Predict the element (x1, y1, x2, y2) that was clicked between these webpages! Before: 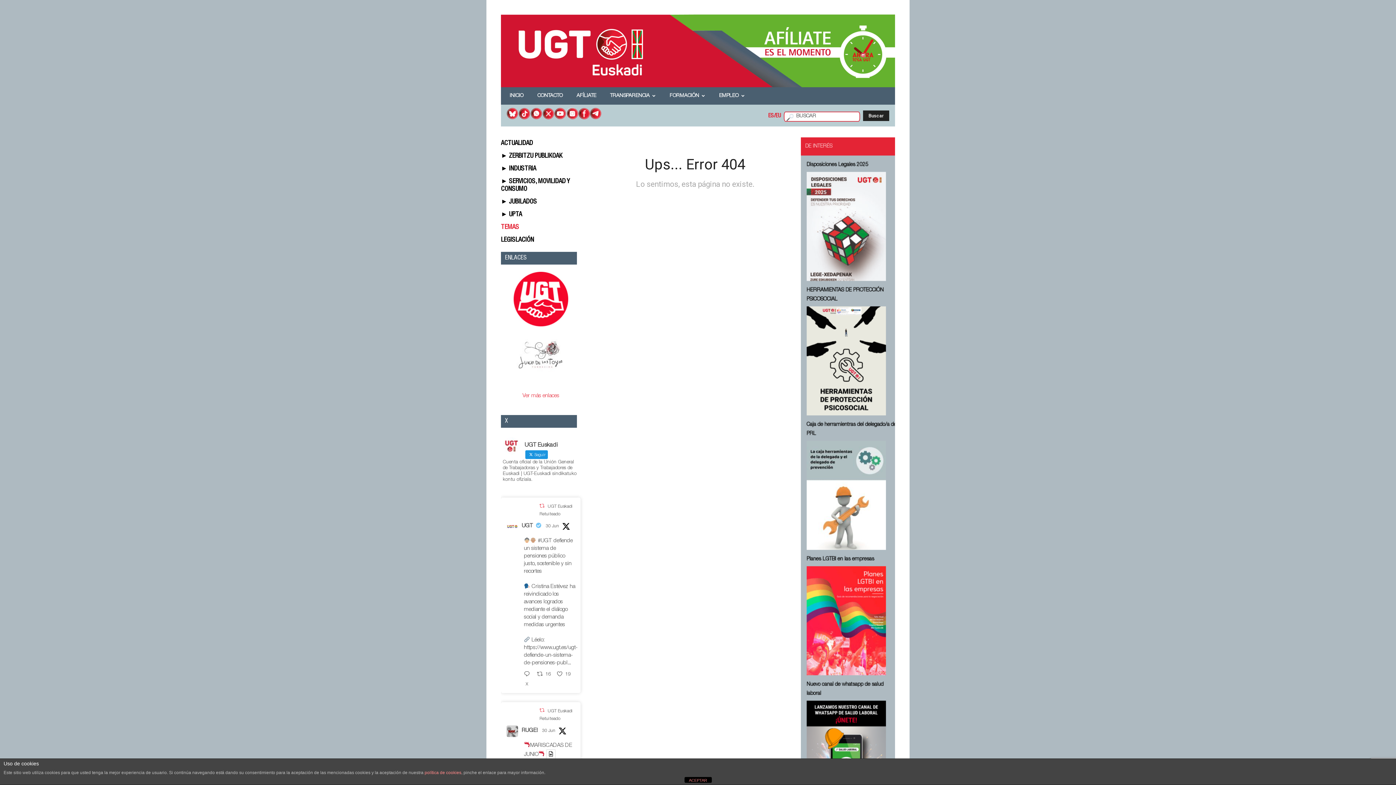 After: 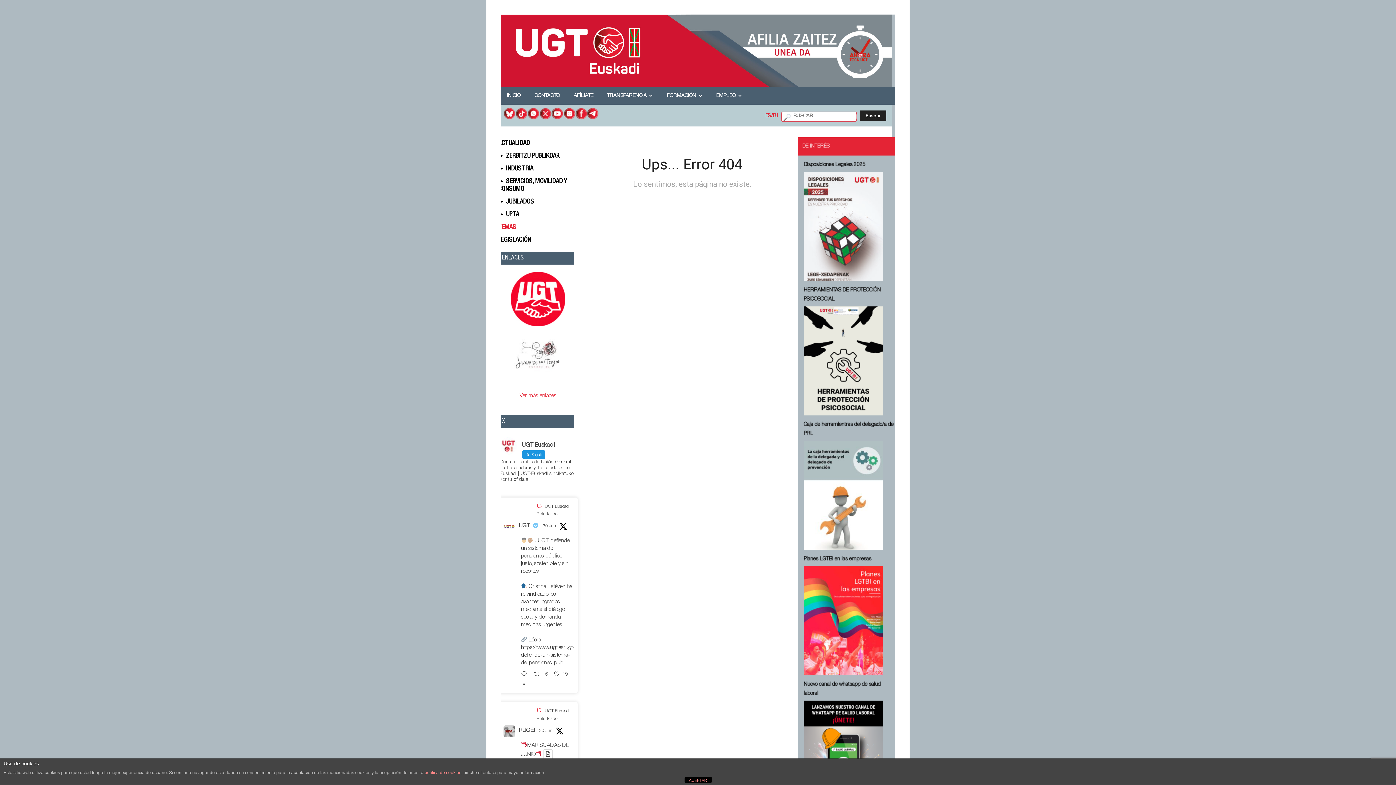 Action: bbox: (806, 172, 898, 281)